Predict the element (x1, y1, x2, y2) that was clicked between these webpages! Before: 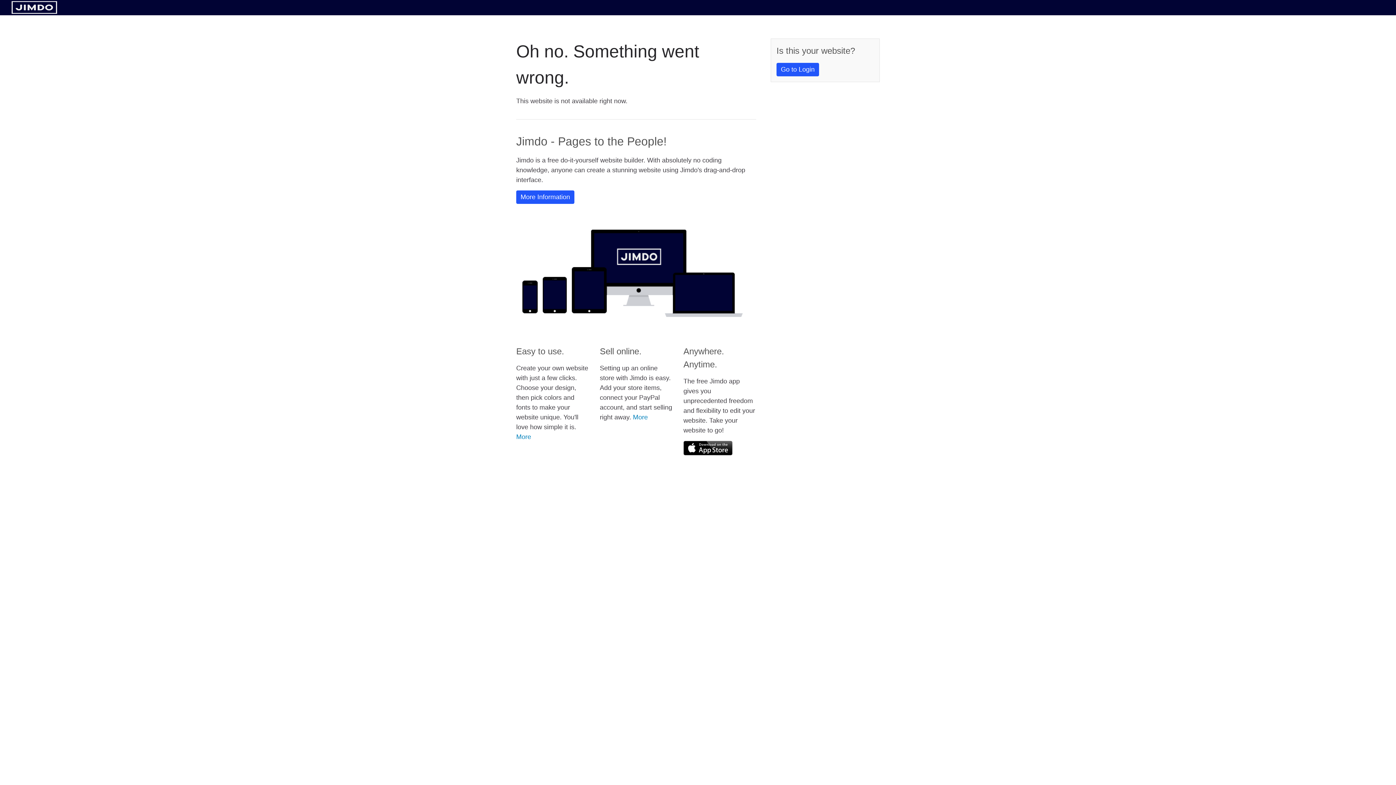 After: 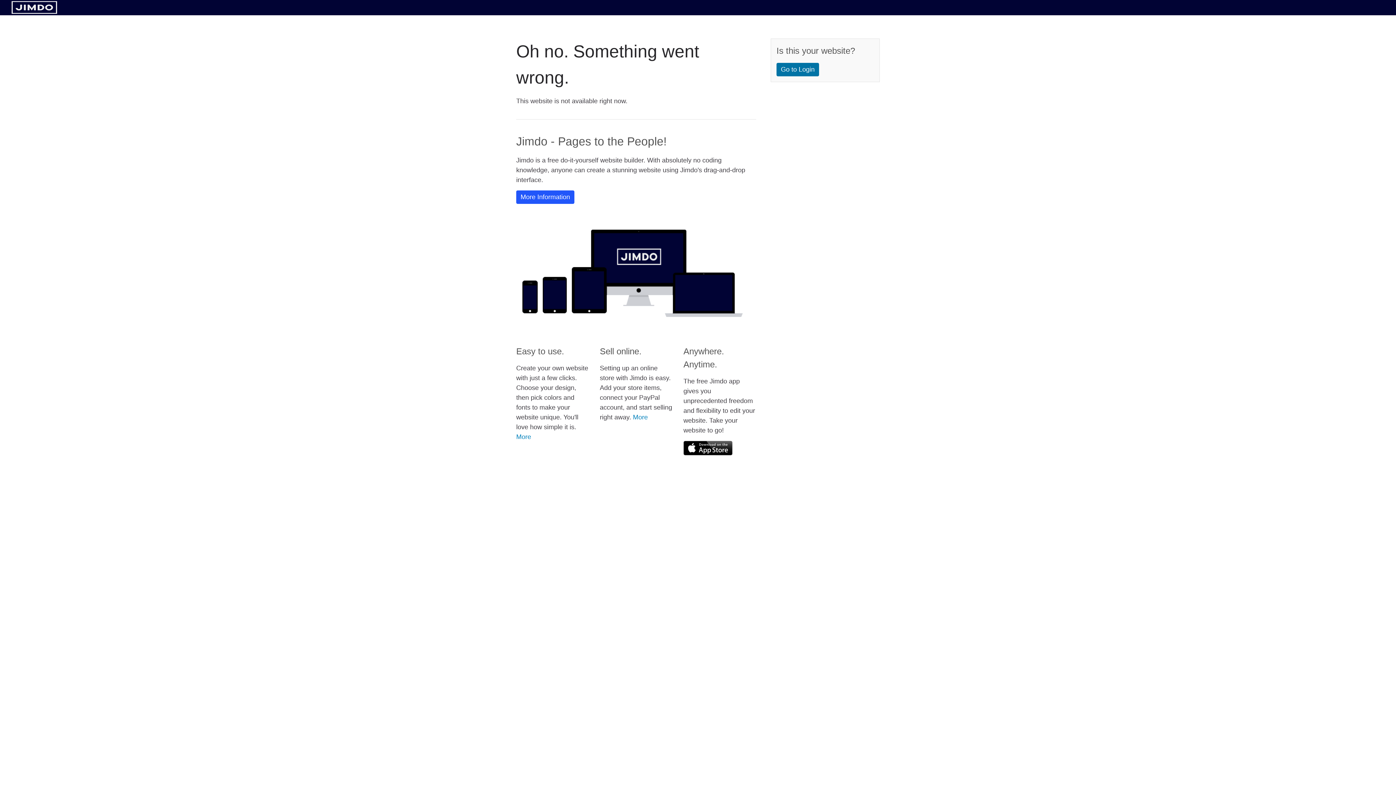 Action: bbox: (776, 62, 819, 76) label: Go to Login